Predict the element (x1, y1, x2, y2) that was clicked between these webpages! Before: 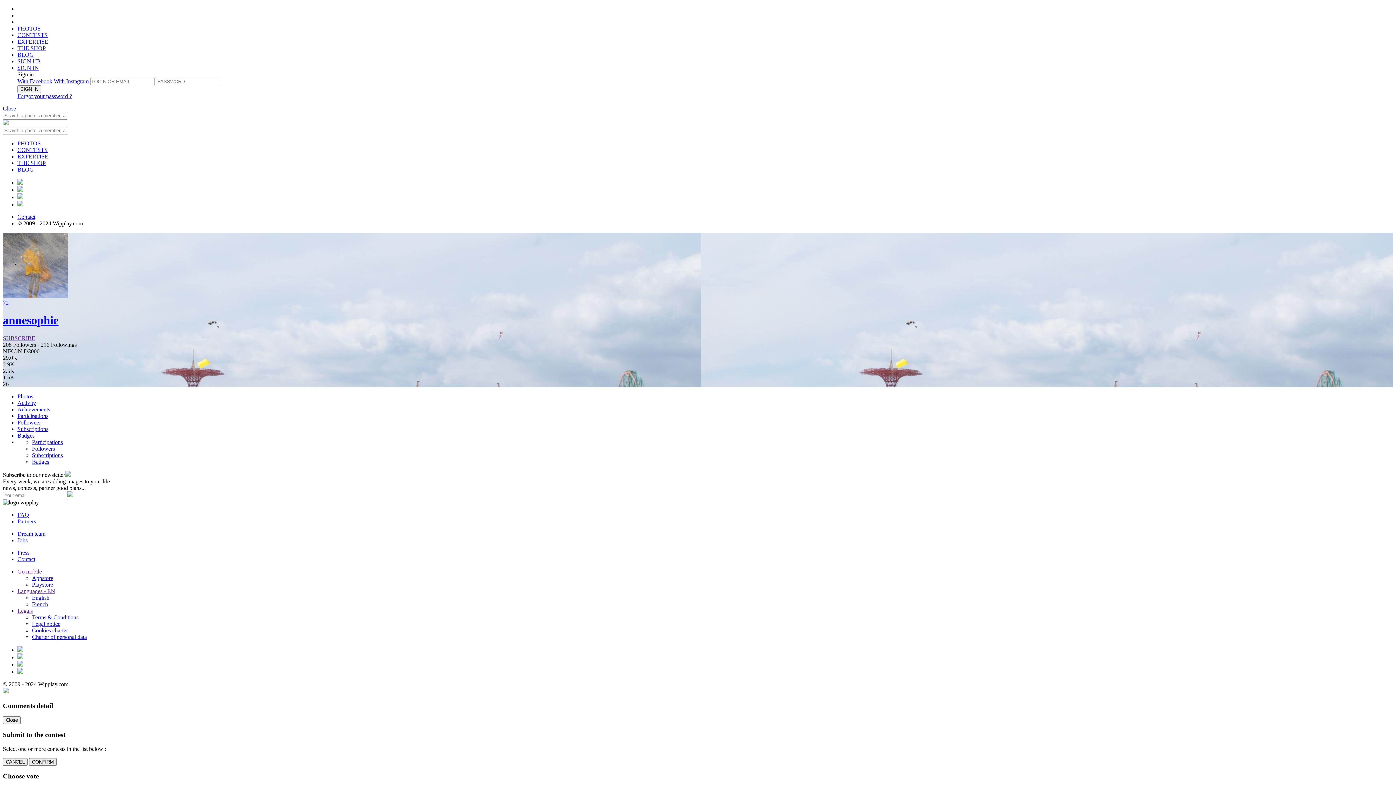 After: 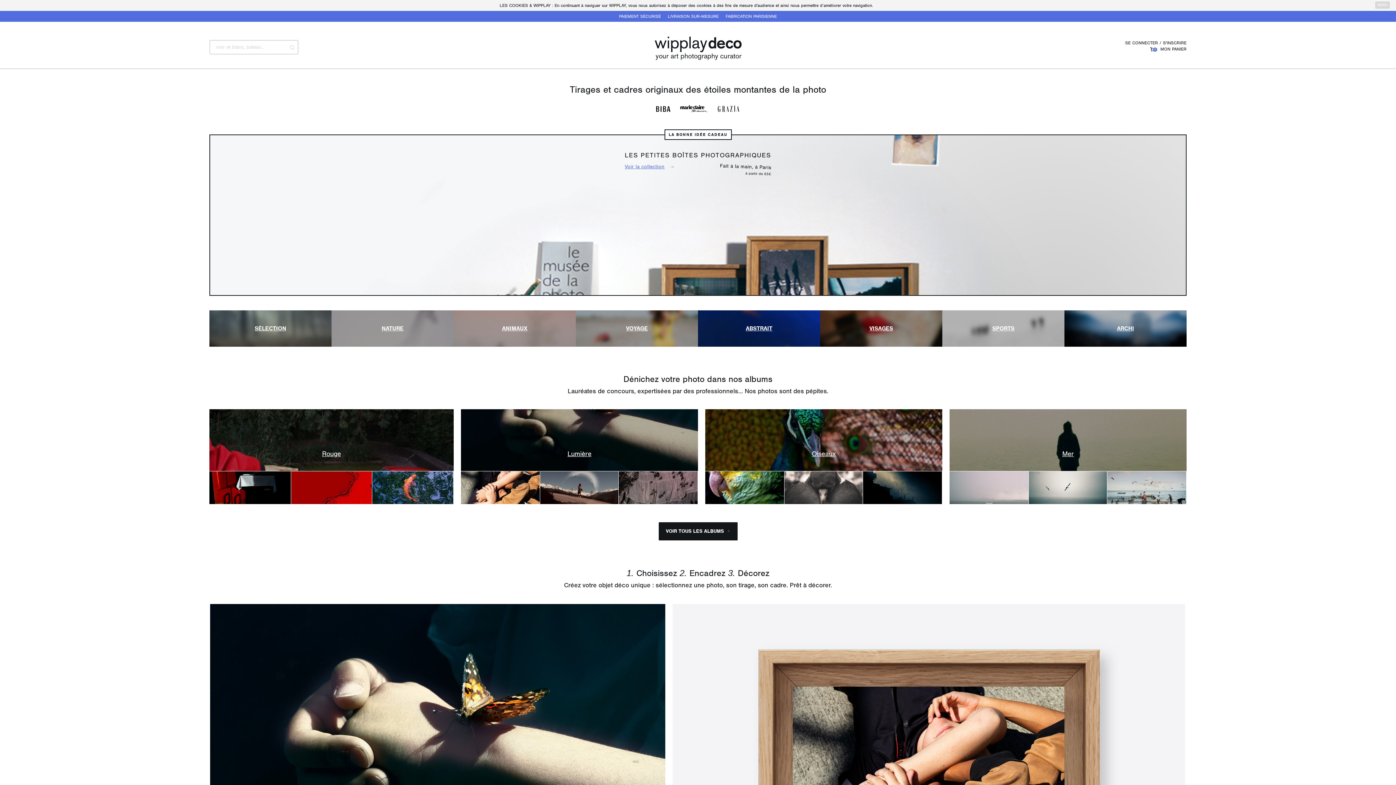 Action: label: THE SHOP bbox: (17, 160, 45, 166)